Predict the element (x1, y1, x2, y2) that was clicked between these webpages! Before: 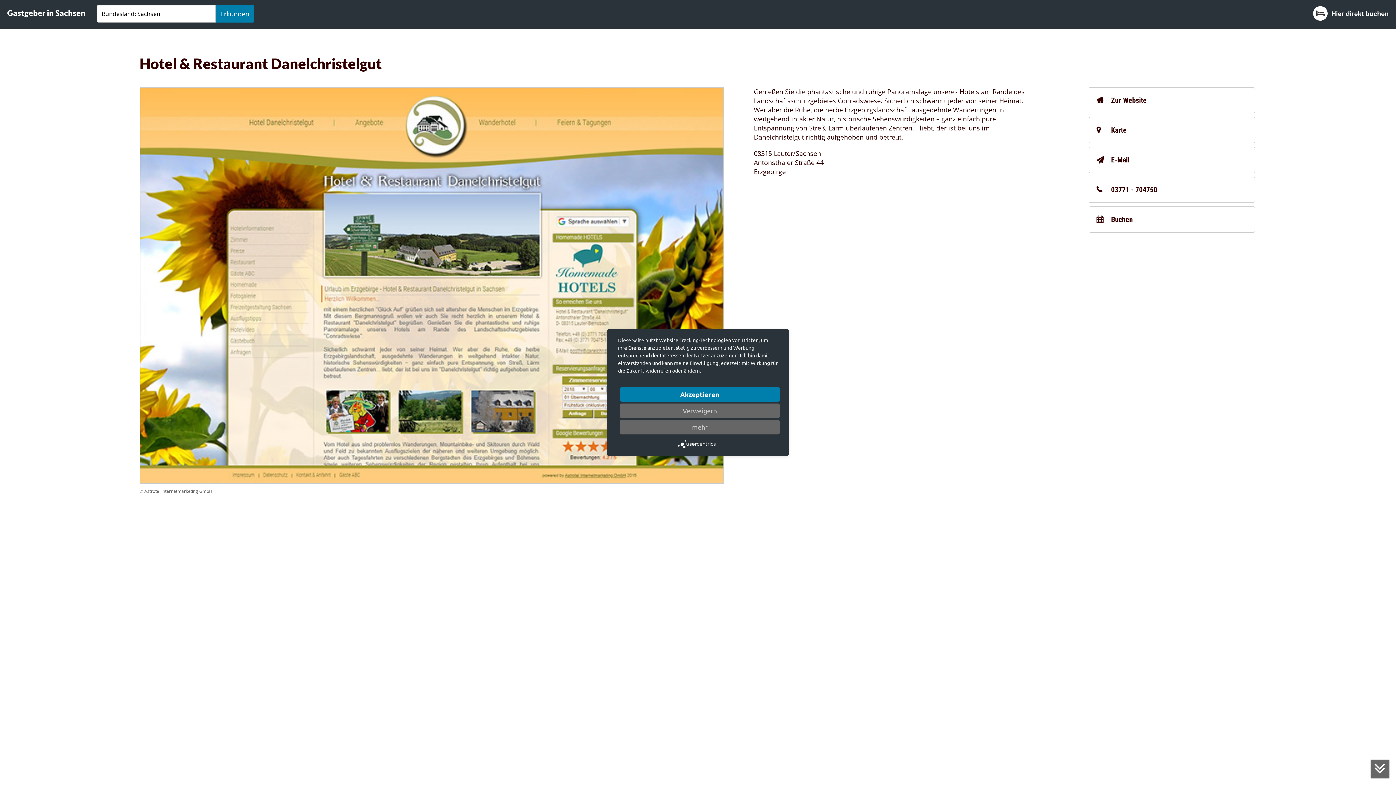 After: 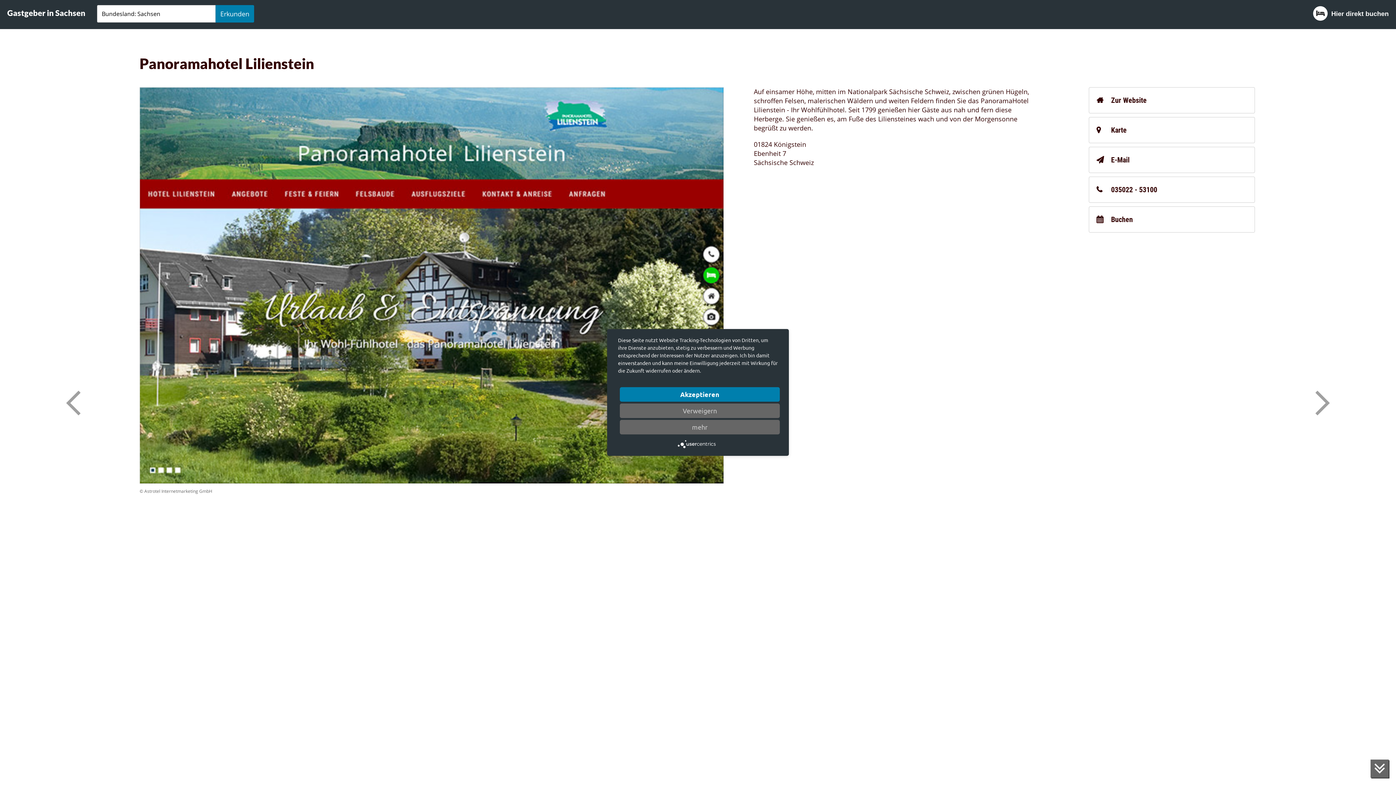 Action: label: Gastgeber in Sachsen bbox: (7, 8, 85, 17)